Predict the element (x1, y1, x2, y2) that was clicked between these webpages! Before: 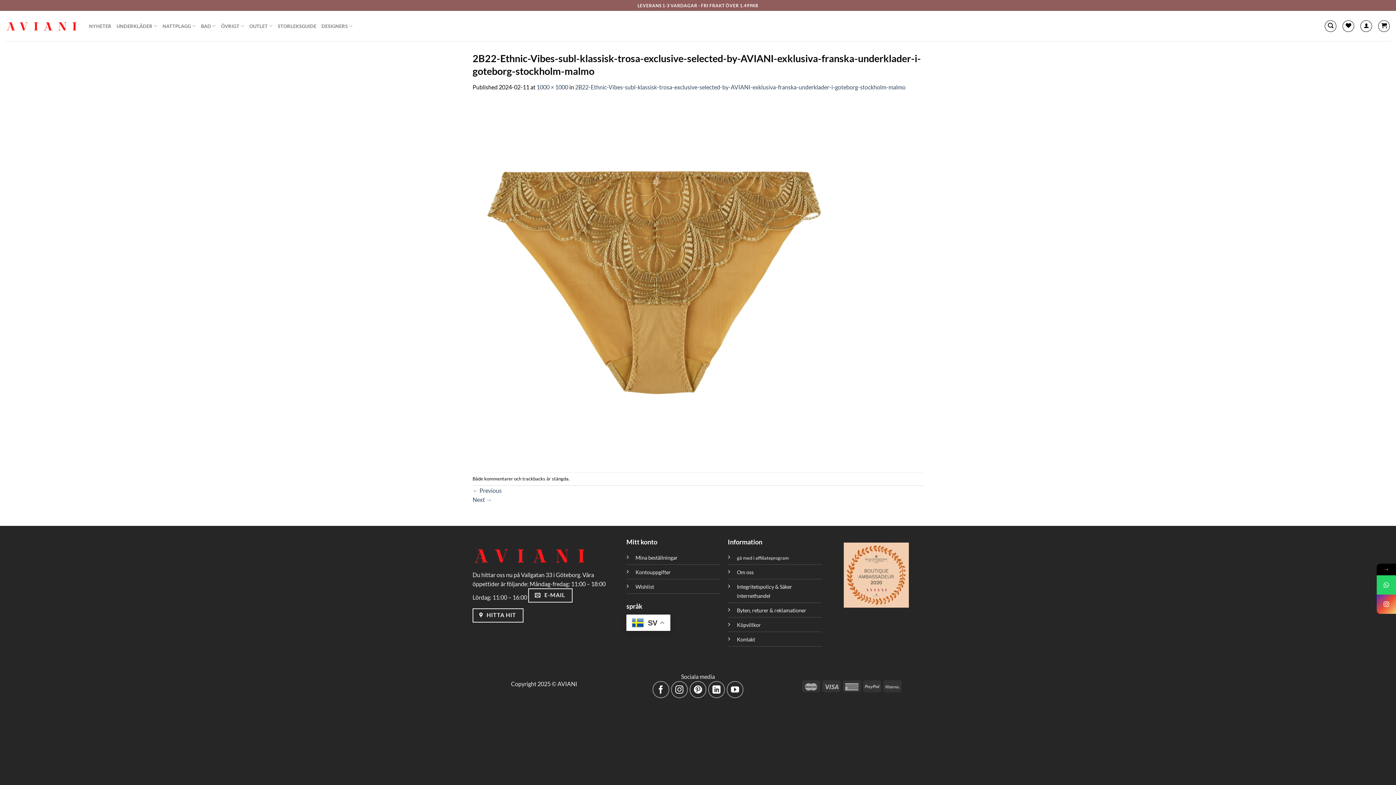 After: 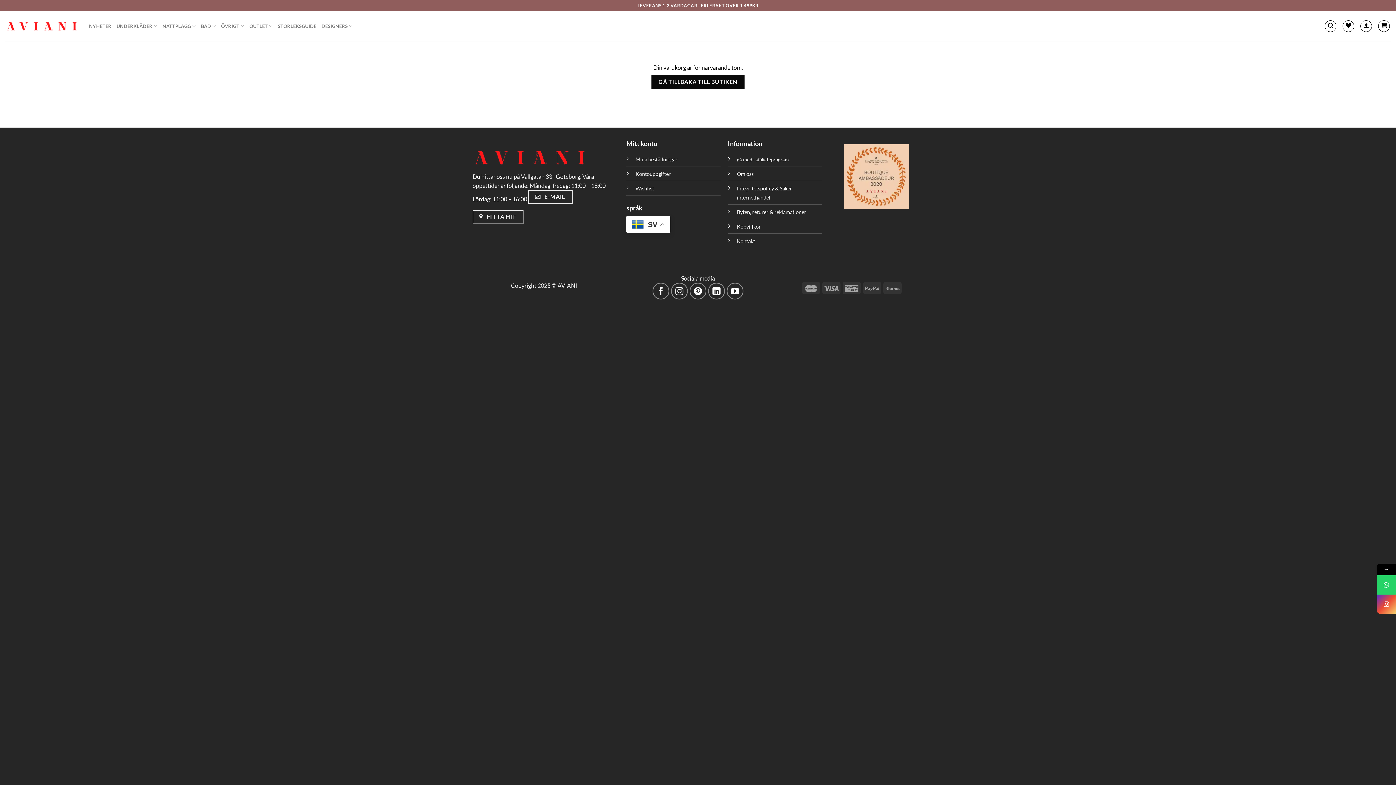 Action: bbox: (1378, 20, 1390, 31)